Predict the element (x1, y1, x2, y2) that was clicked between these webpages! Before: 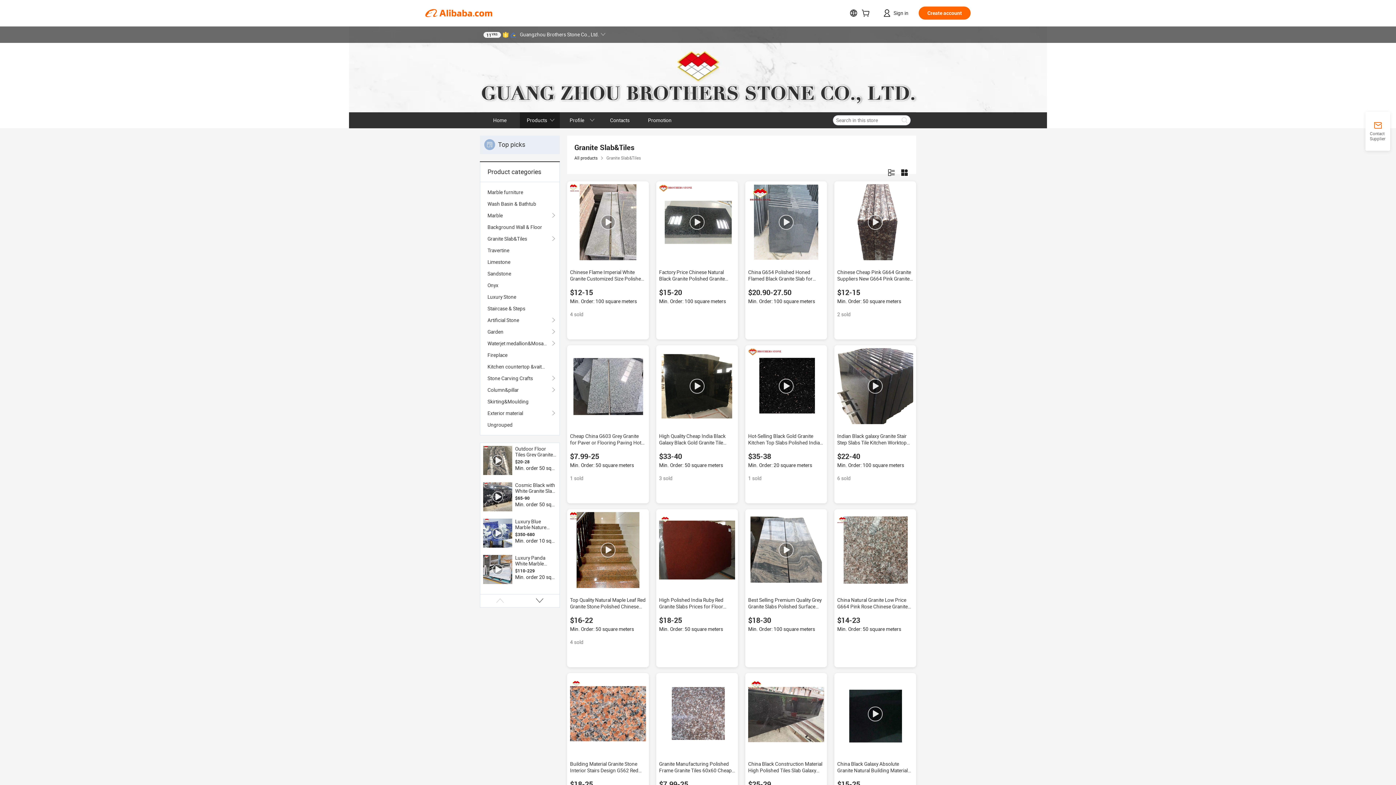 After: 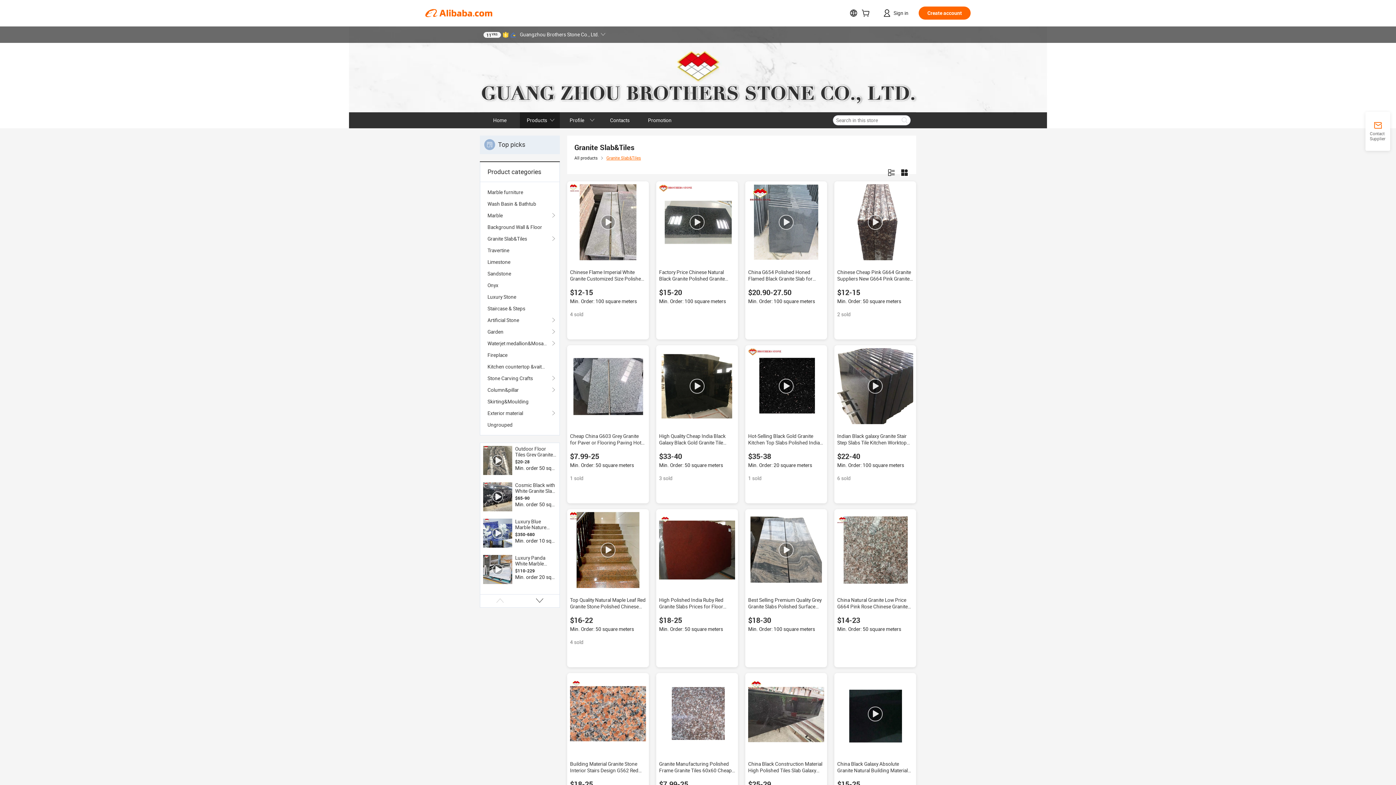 Action: bbox: (606, 155, 641, 160) label: Granite Slab&Tiles